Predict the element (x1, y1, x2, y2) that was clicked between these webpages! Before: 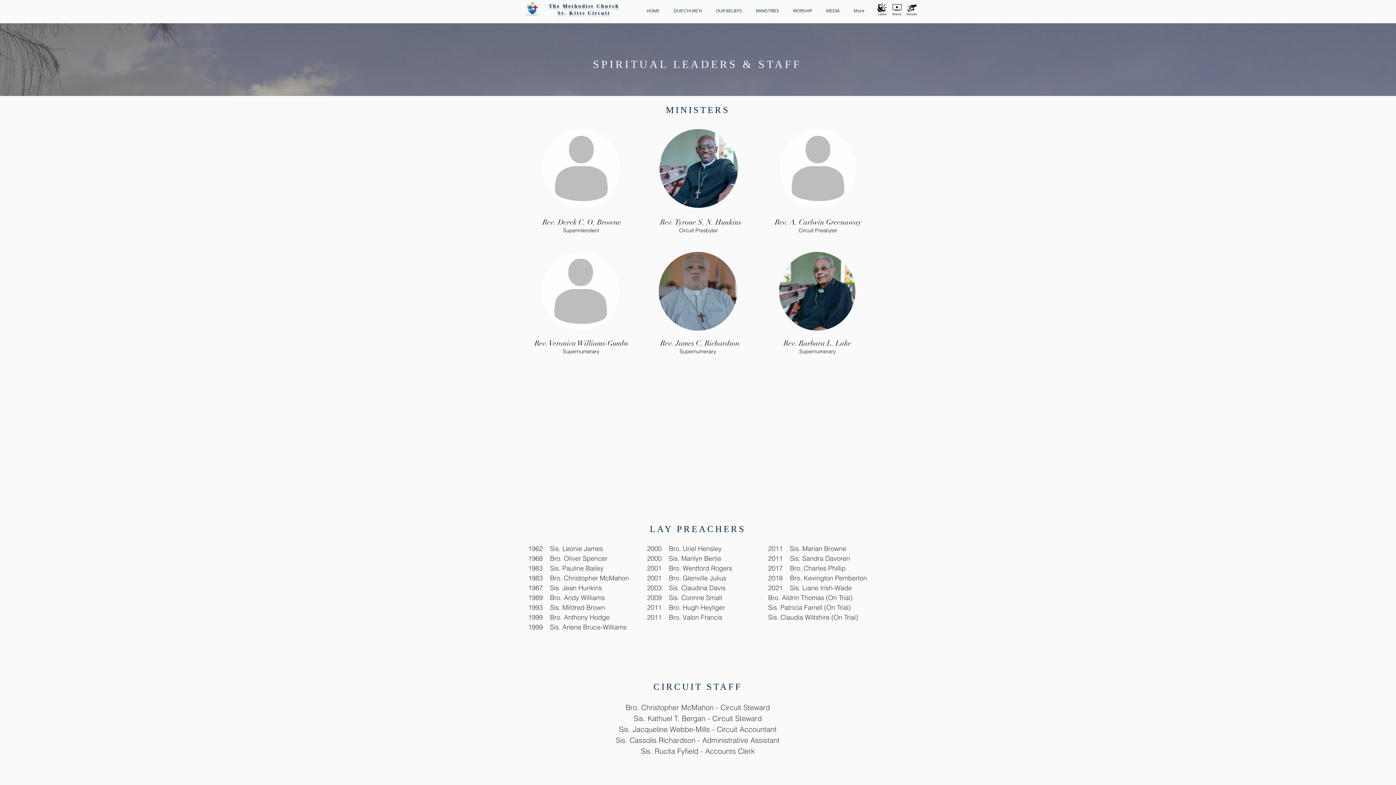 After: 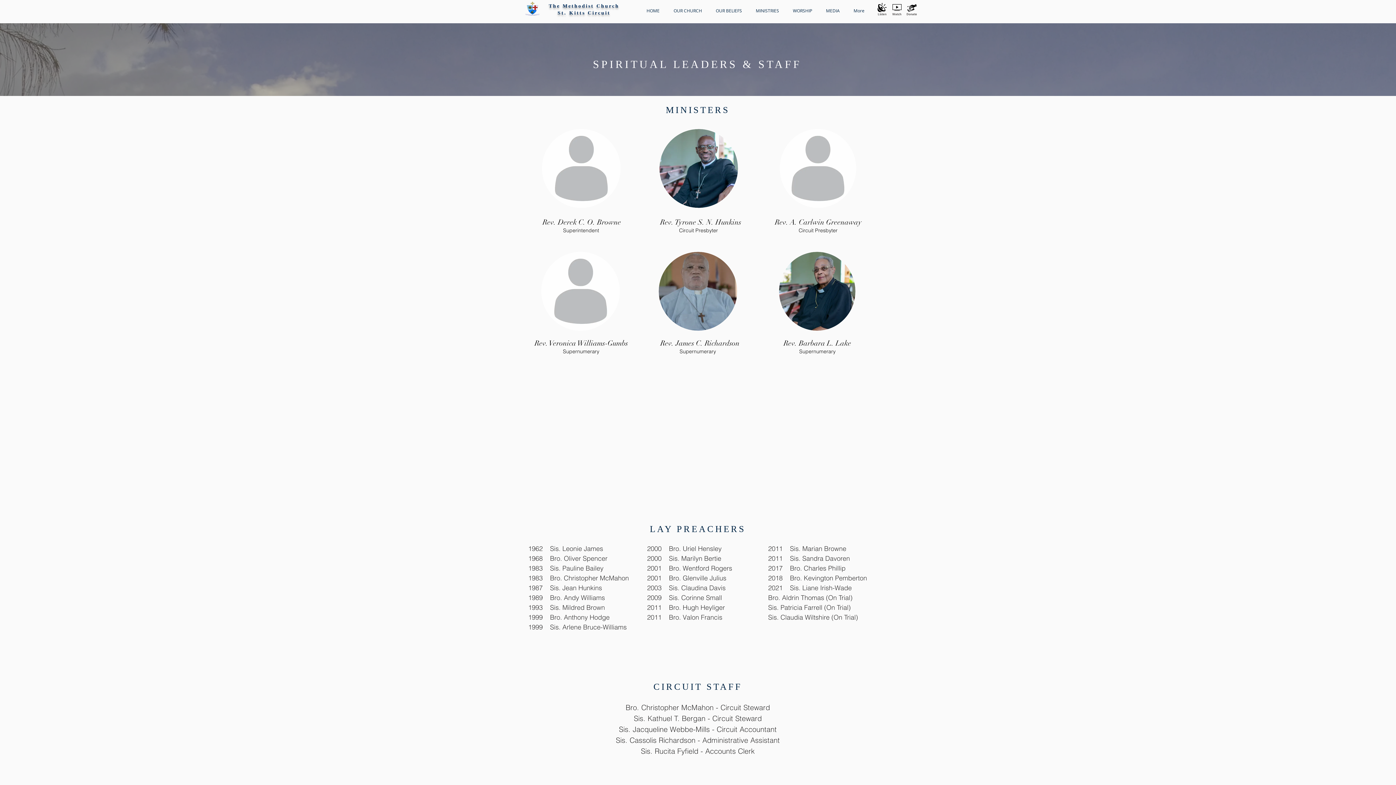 Action: label: Rev. Veronica Williams-Gumbs bbox: (534, 338, 628, 347)